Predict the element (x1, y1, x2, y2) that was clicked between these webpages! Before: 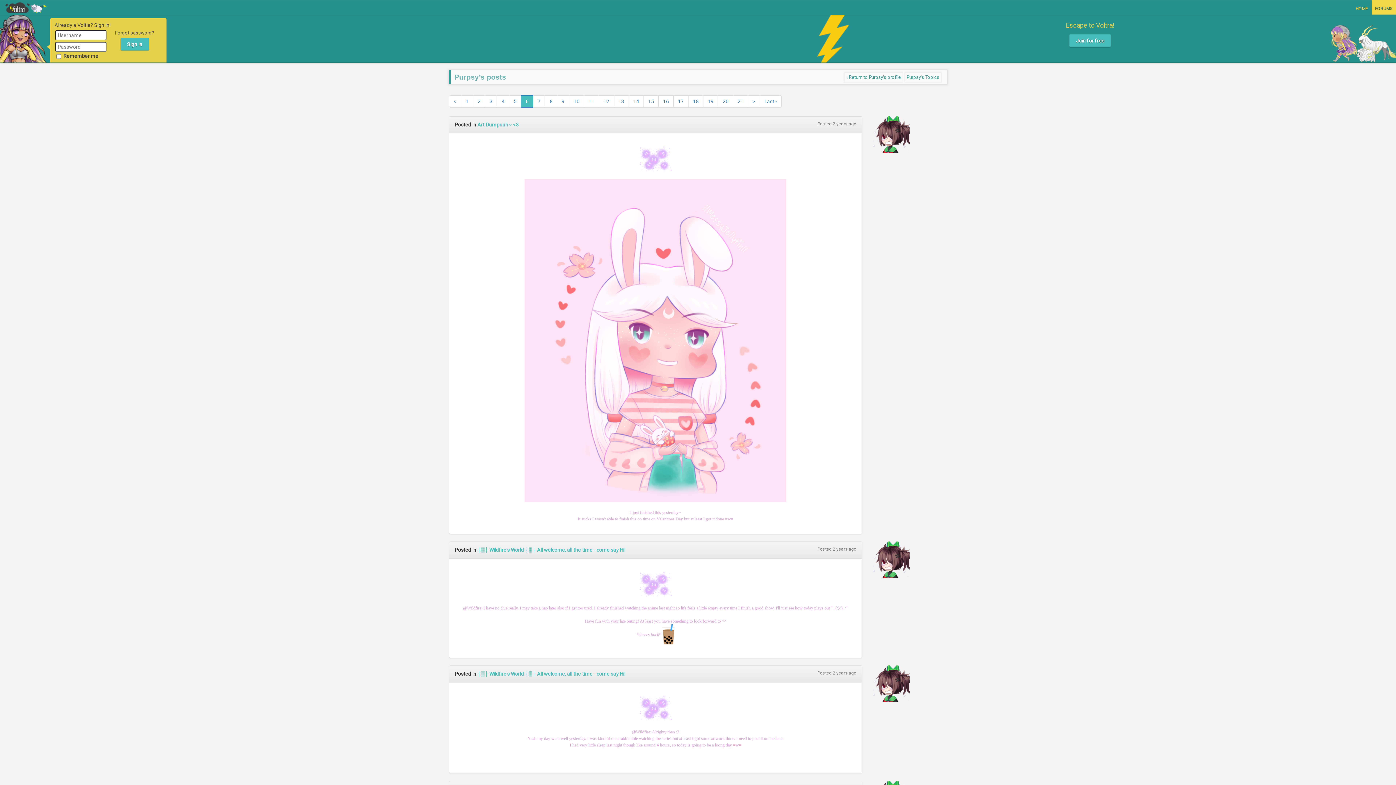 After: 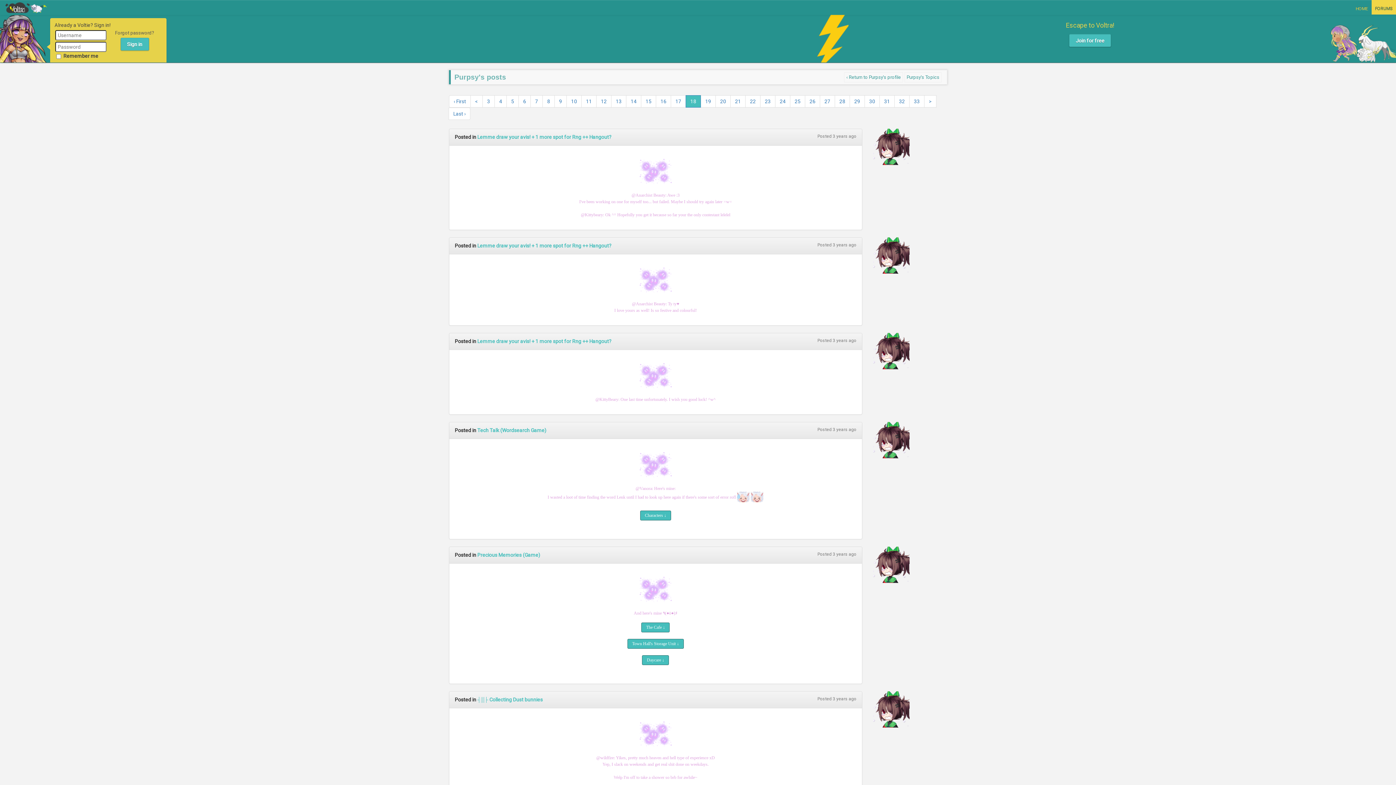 Action: label: 18 bbox: (688, 95, 703, 107)